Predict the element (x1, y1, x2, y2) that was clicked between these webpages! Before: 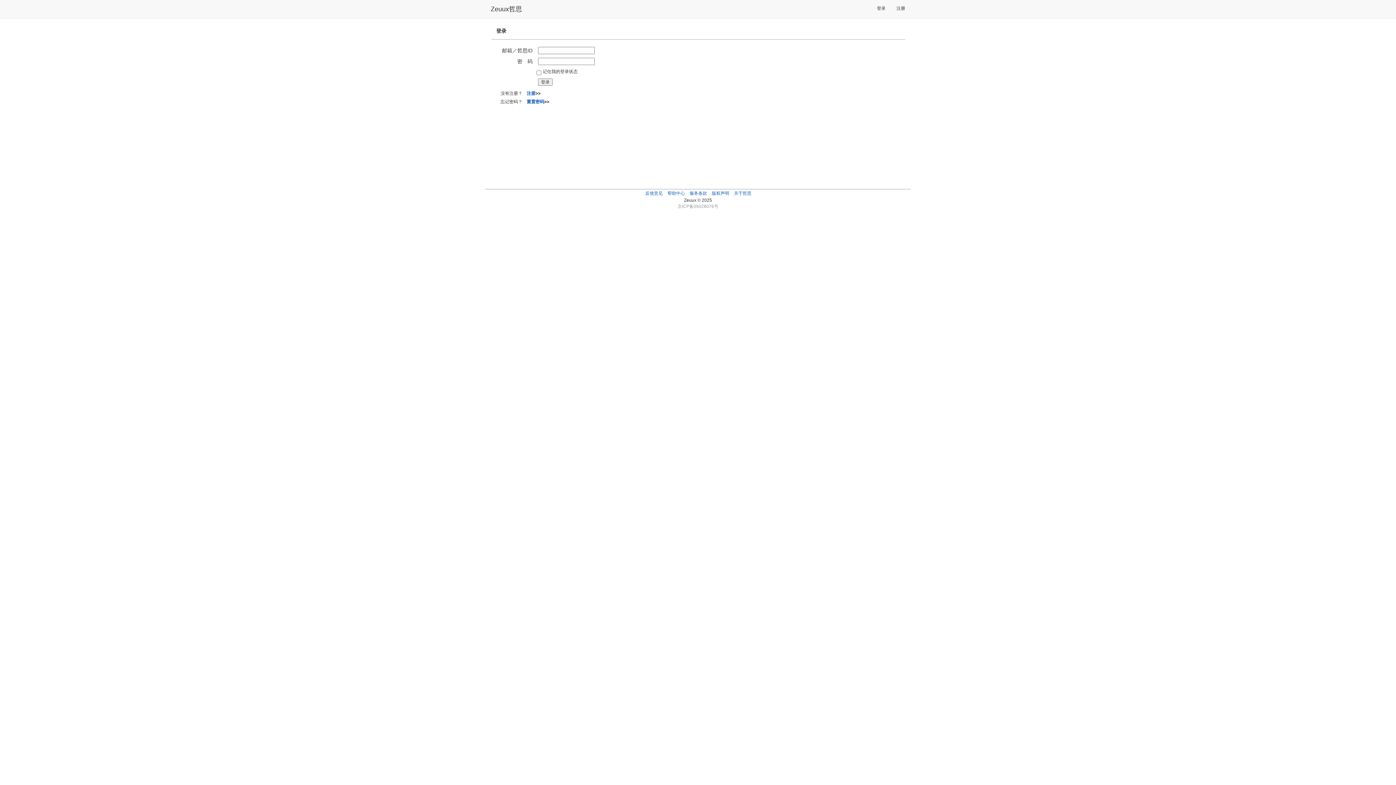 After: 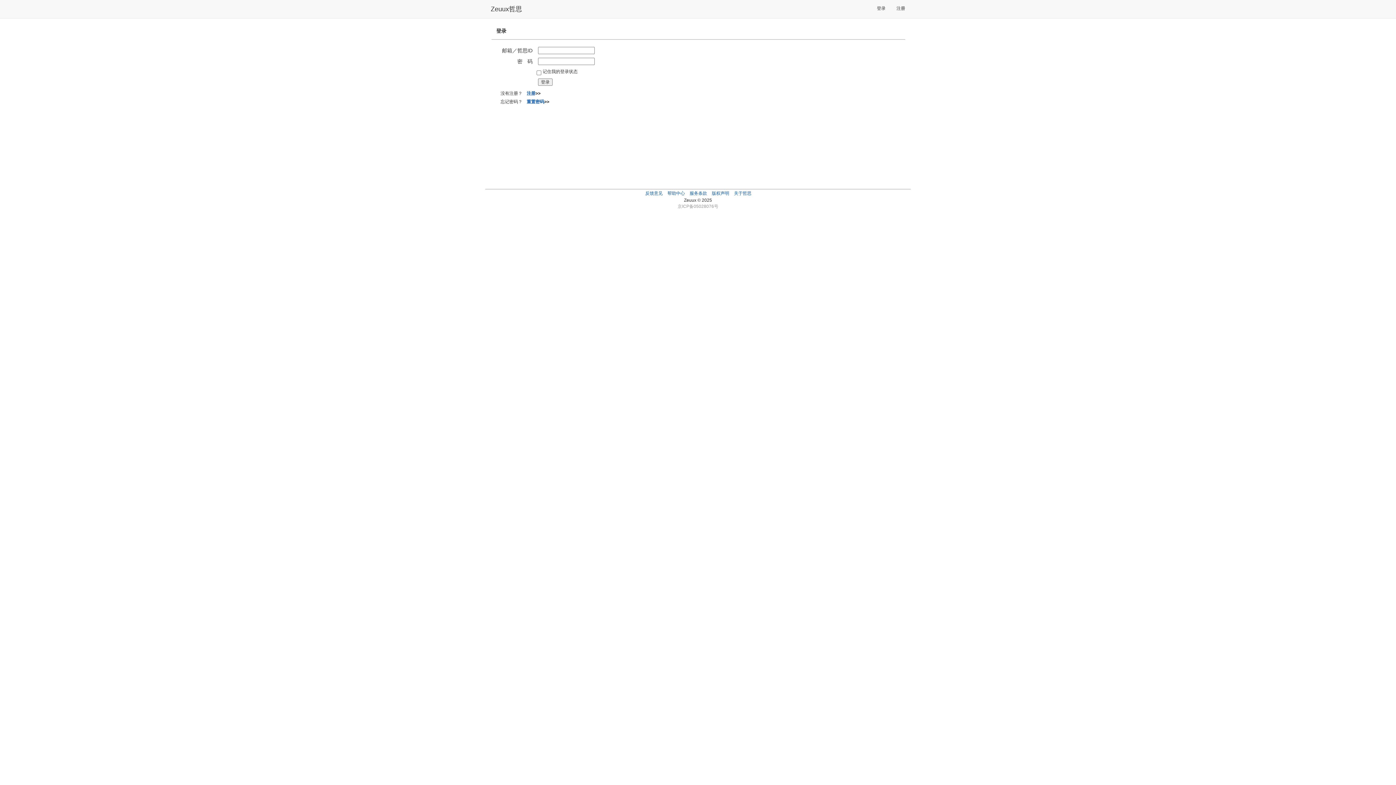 Action: bbox: (871, 1, 891, 15) label: 登录